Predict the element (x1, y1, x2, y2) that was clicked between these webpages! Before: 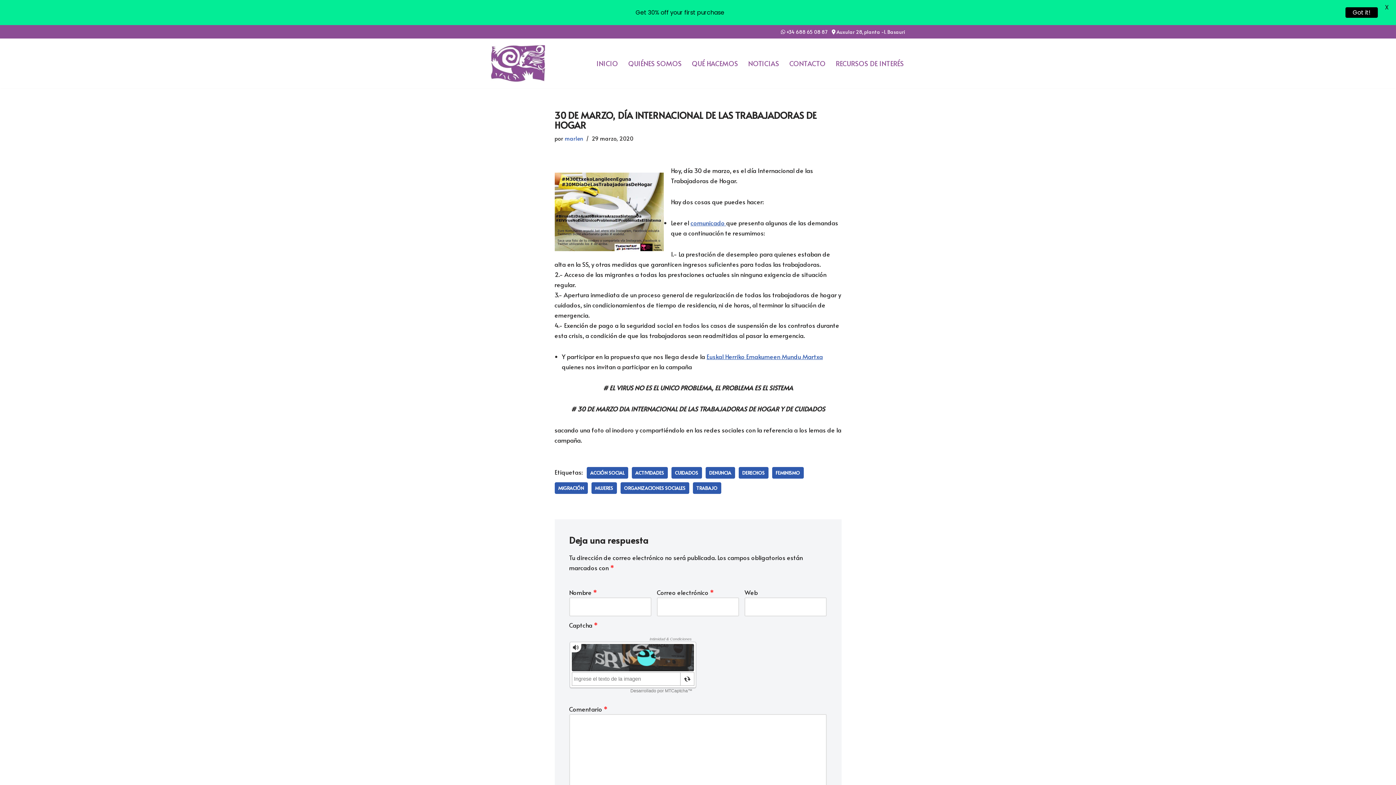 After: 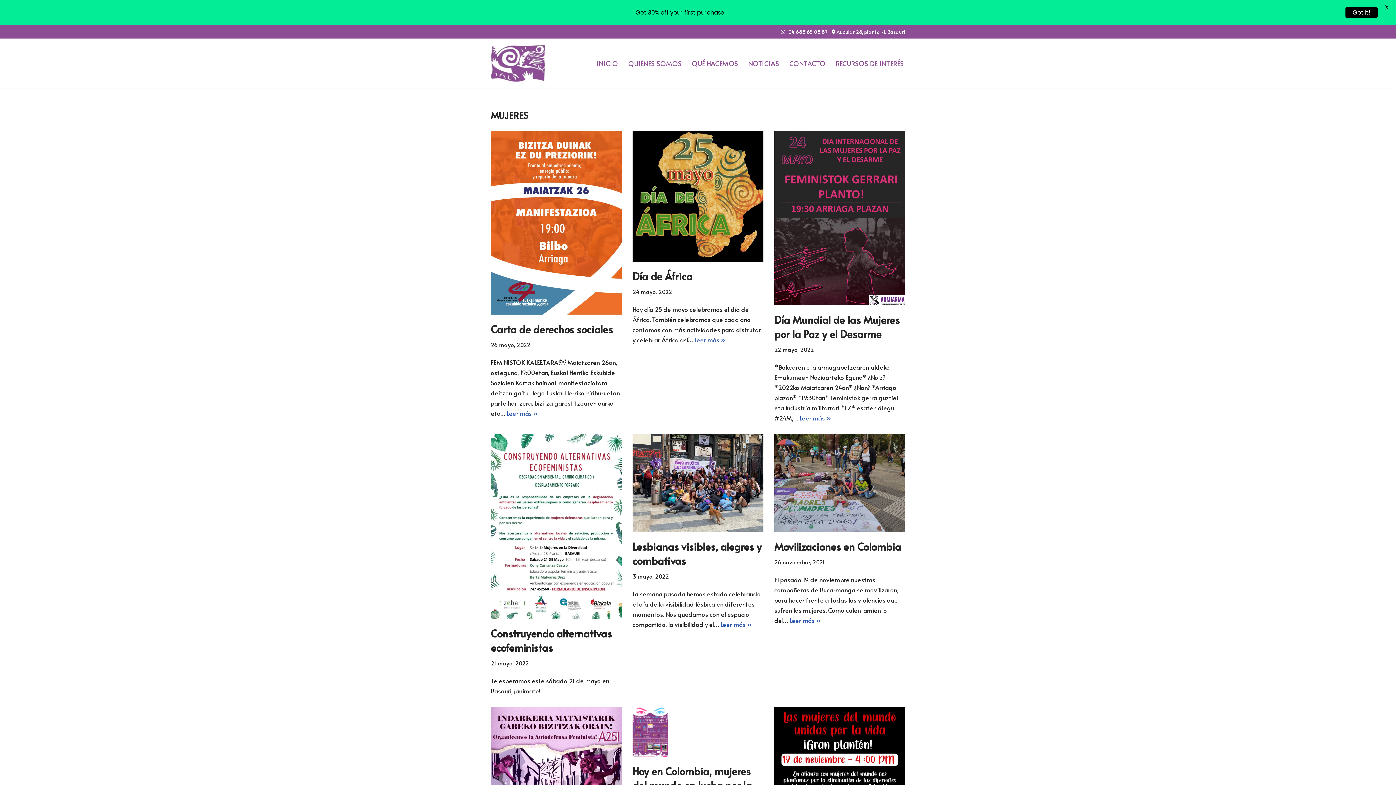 Action: label: MUJERES bbox: (591, 482, 616, 494)